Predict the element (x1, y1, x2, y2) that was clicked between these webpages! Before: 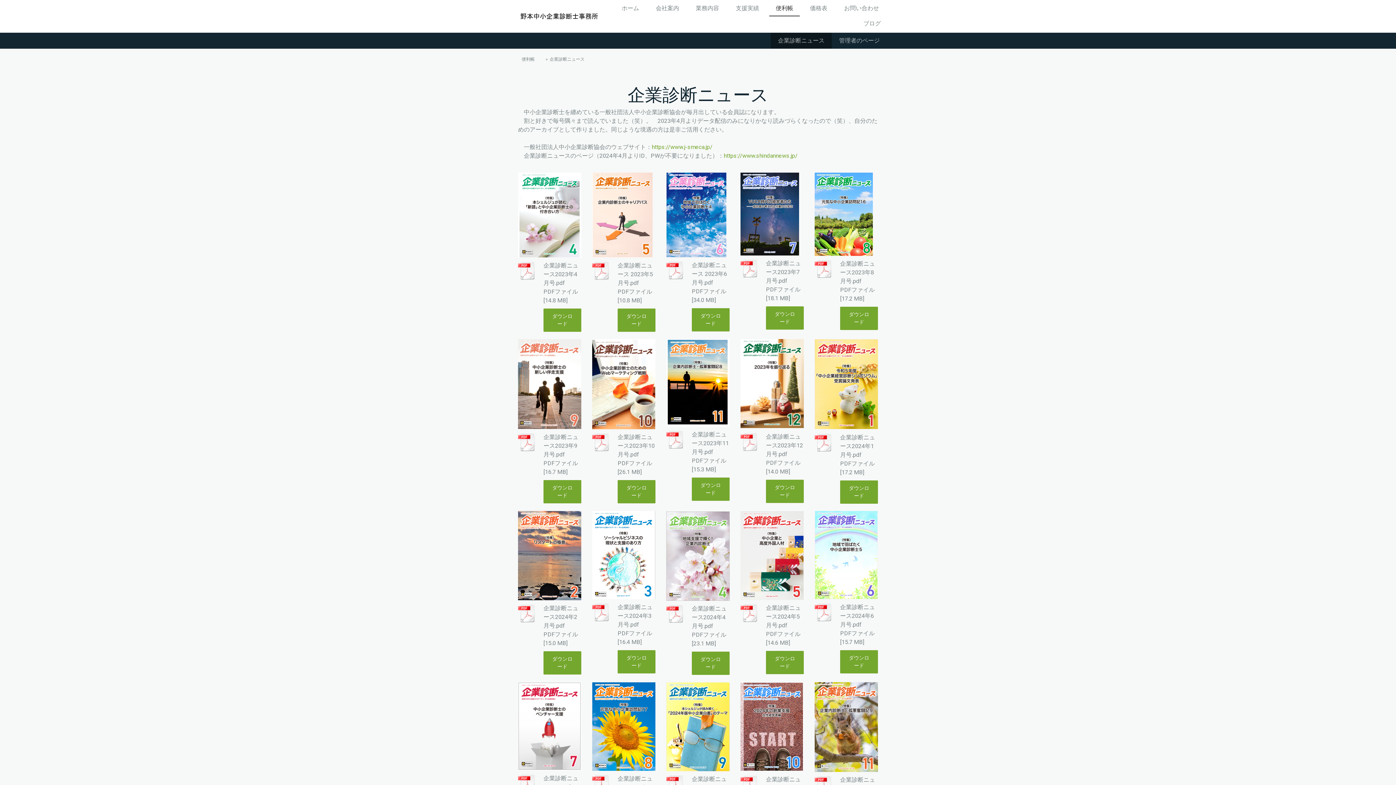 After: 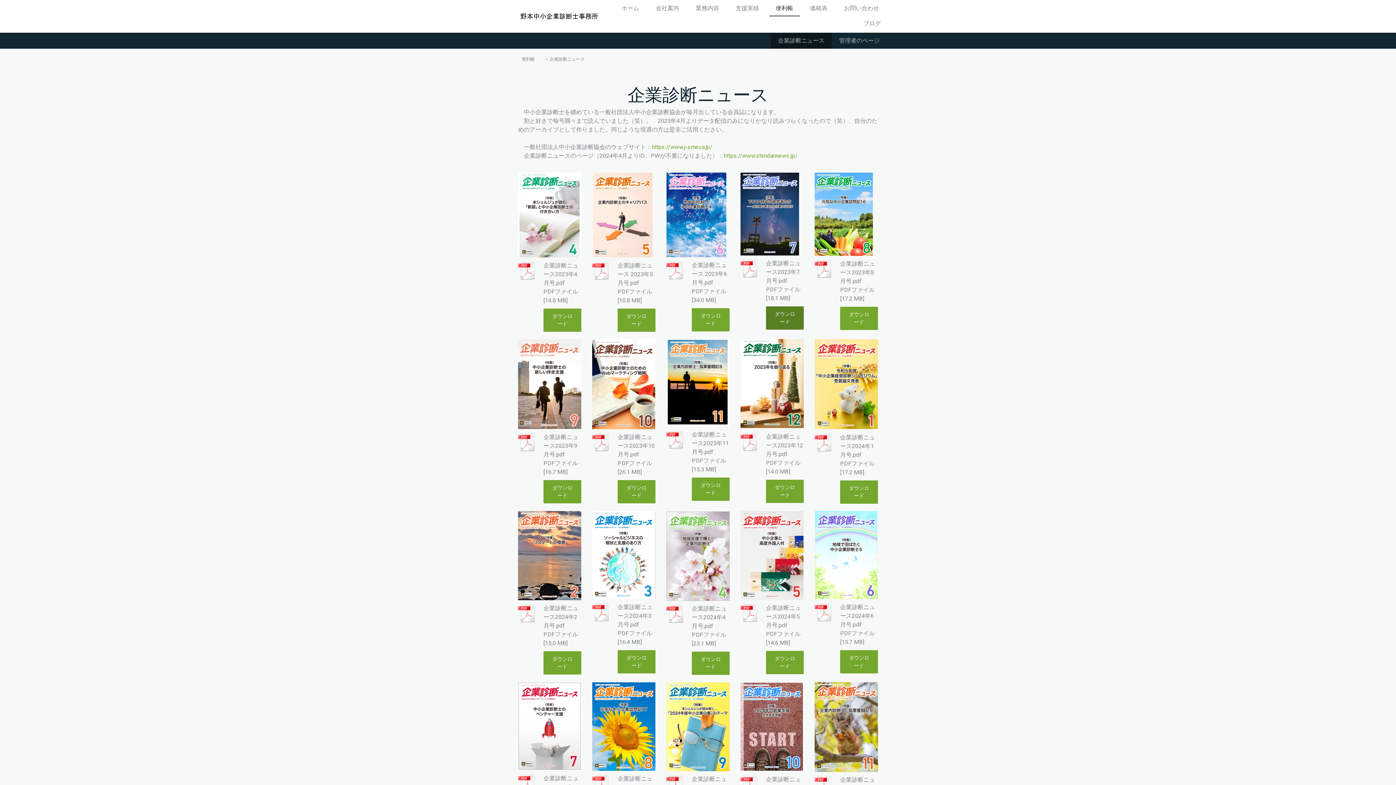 Action: label: ダウンロード bbox: (766, 306, 804, 329)